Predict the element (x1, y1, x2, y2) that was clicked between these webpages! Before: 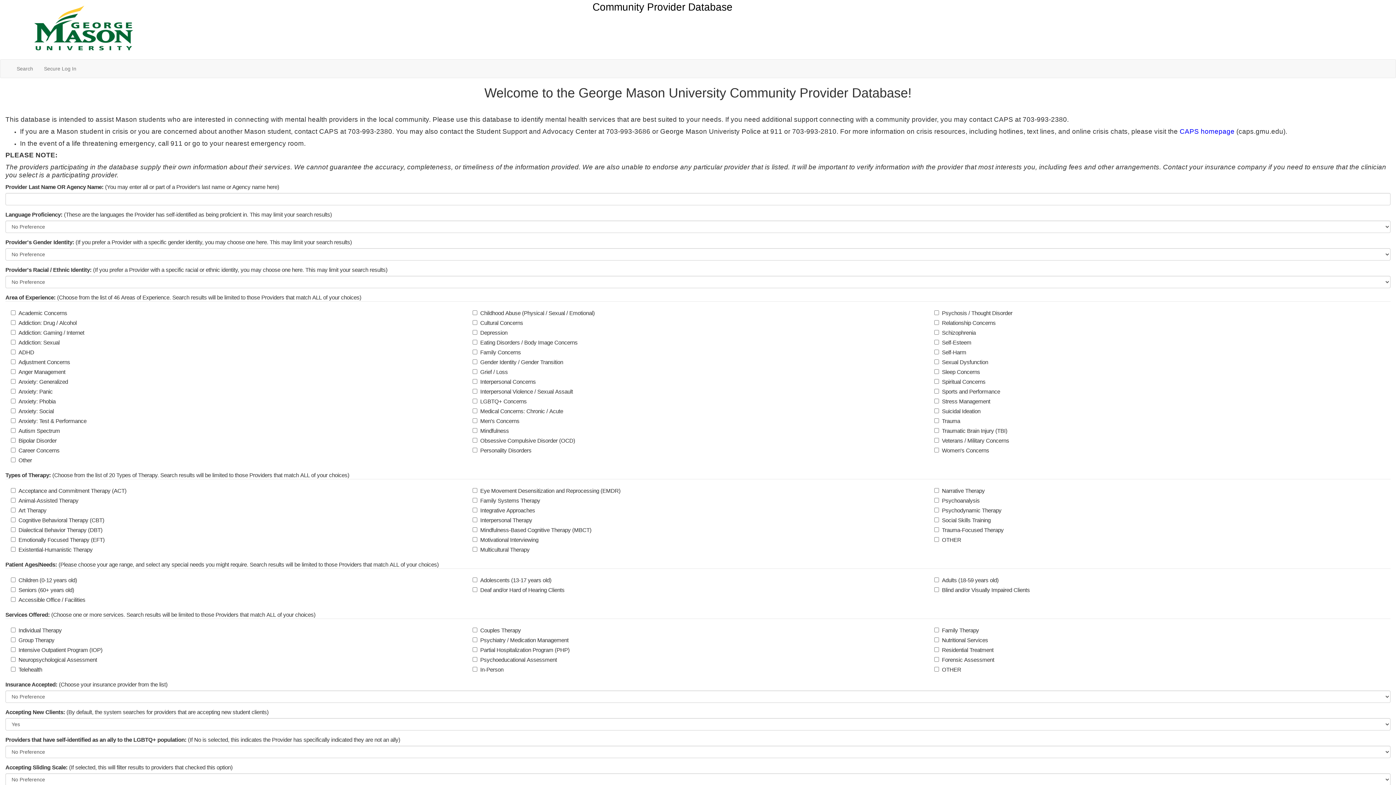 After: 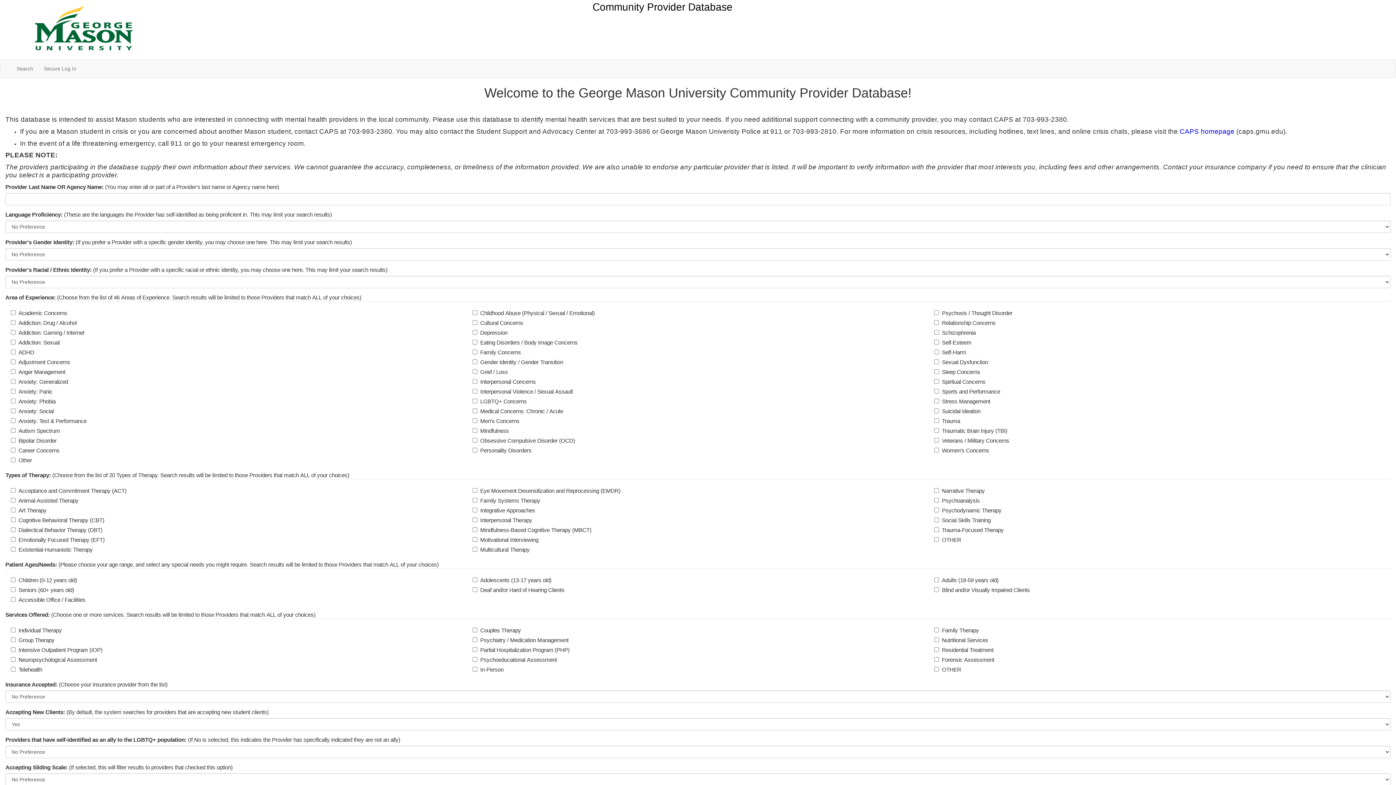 Action: label: Search bbox: (11, 59, 38, 77)